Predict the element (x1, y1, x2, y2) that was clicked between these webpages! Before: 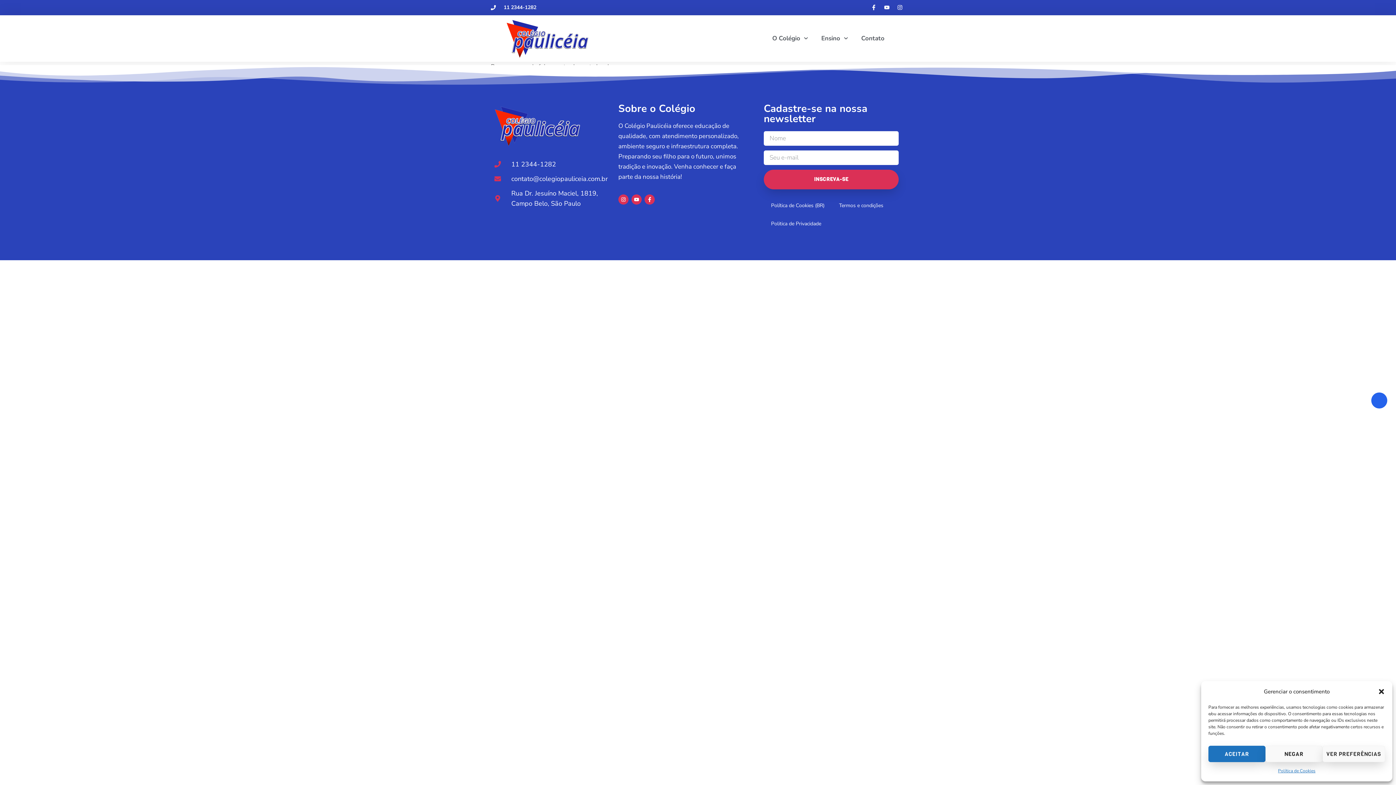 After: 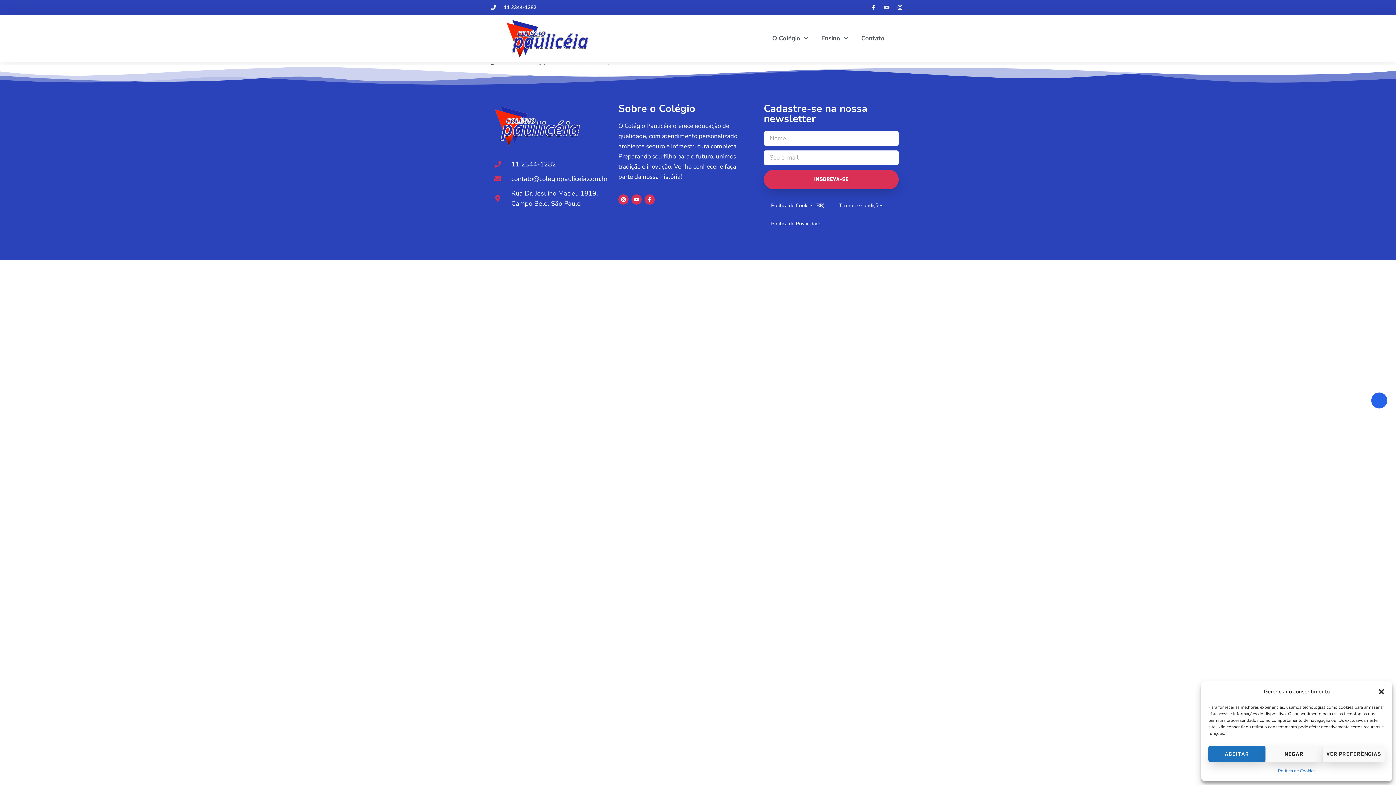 Action: label: Youtube bbox: (881, 1, 892, 12)